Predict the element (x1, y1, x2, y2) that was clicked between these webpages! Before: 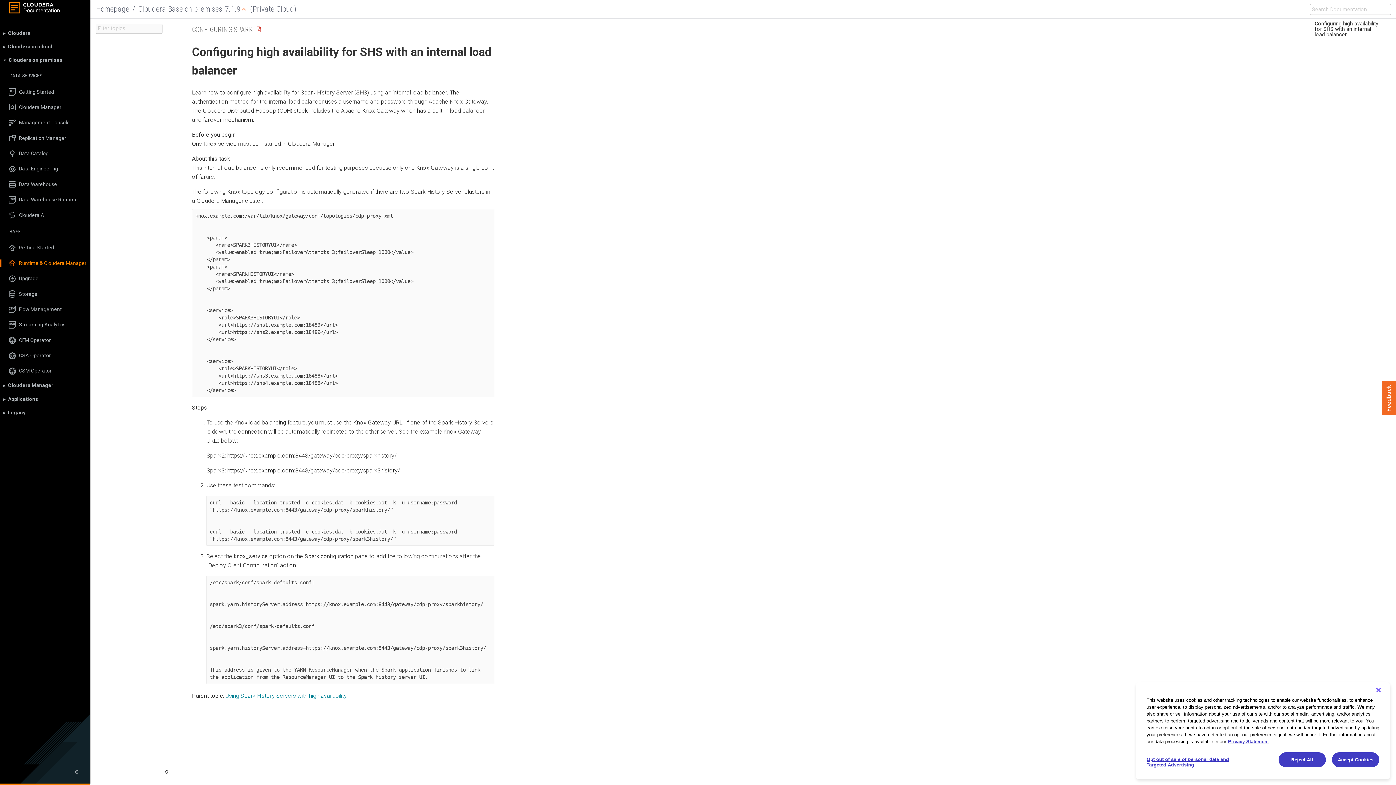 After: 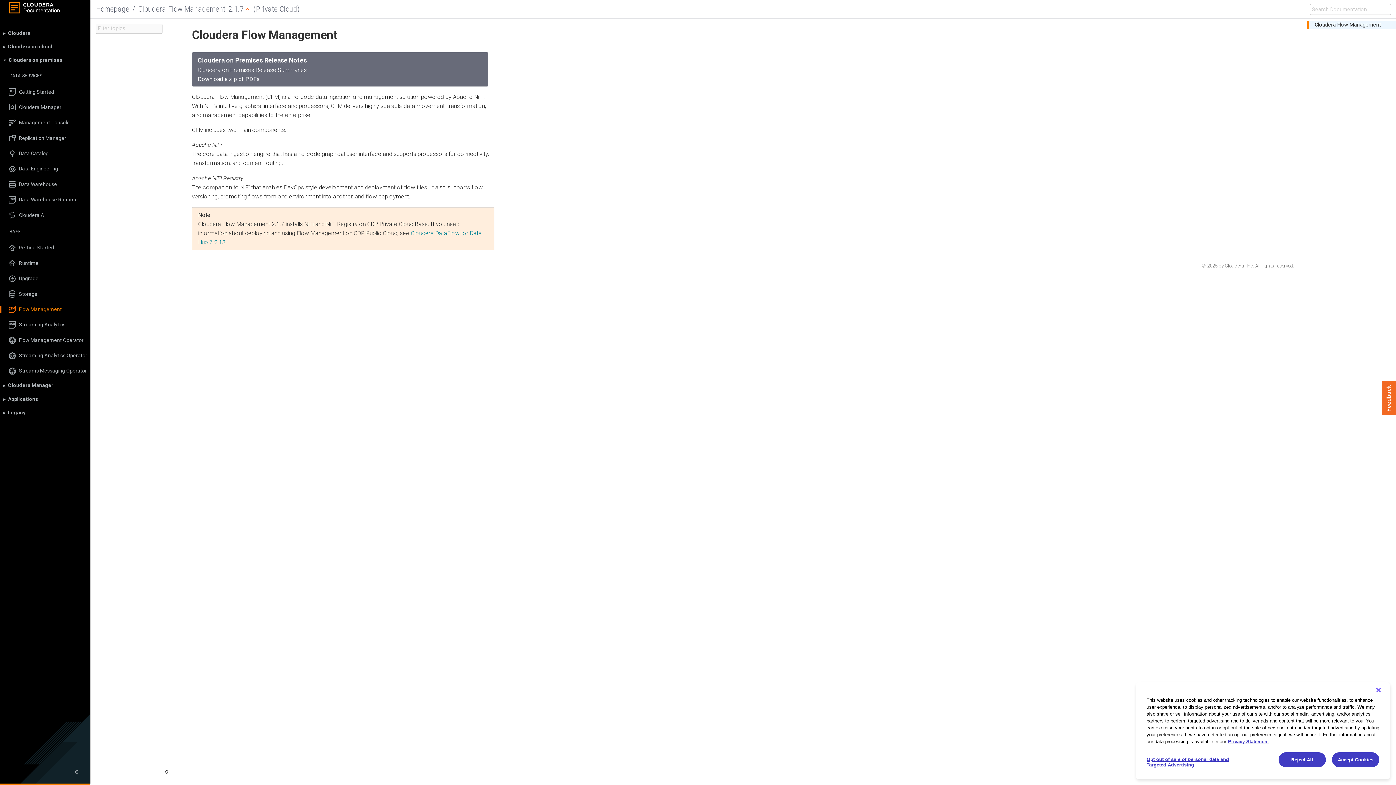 Action: bbox: (0, 305, 90, 313) label: Flow Management